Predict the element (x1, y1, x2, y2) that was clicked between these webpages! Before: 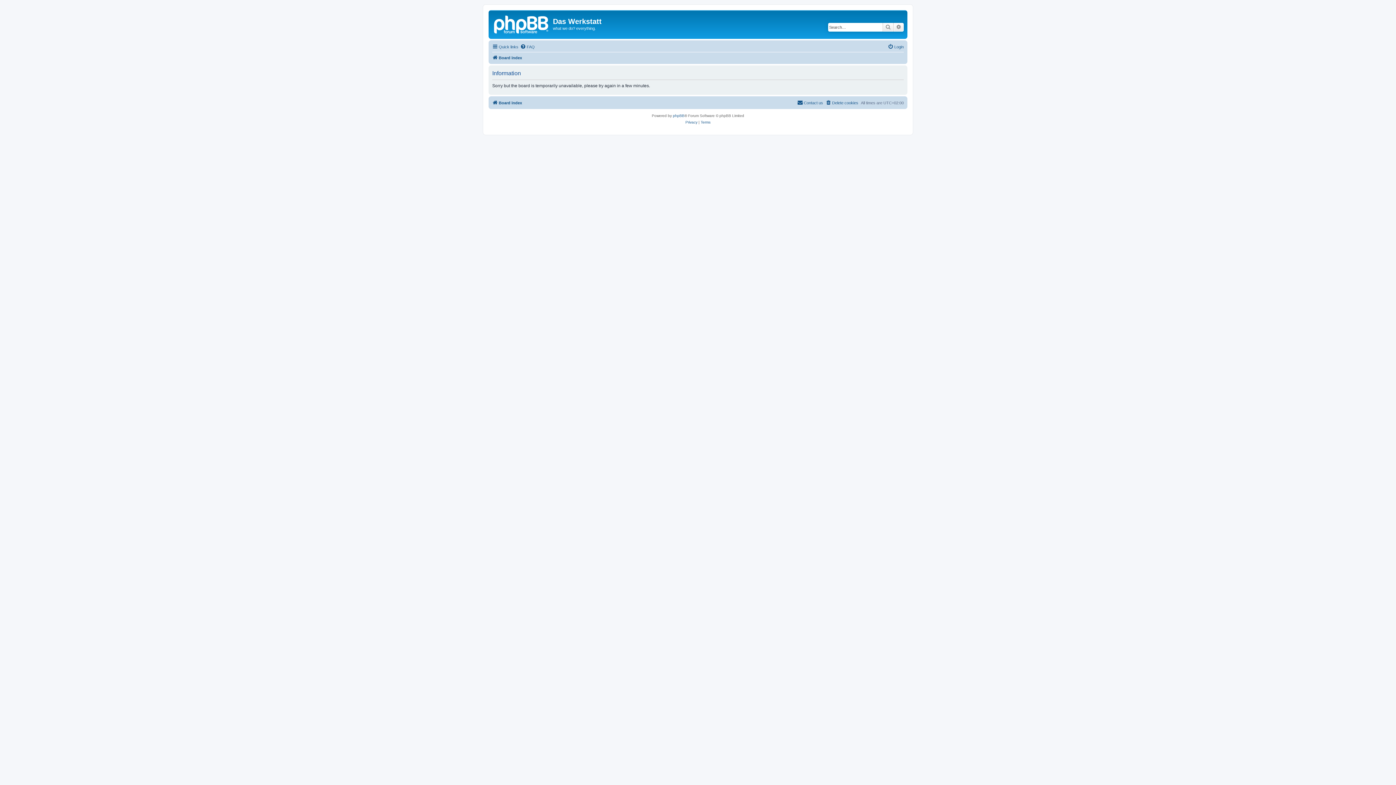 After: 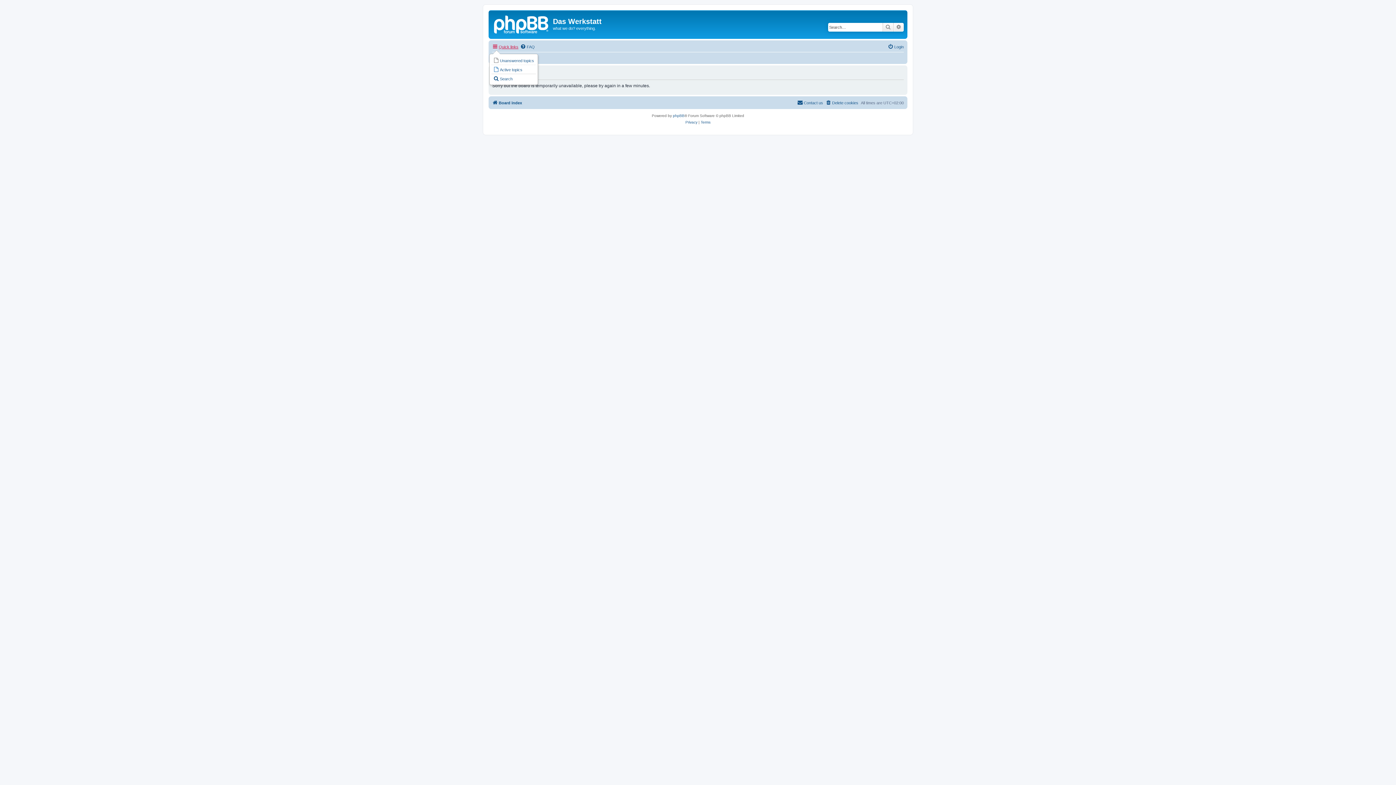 Action: label: Quick links bbox: (492, 42, 518, 51)